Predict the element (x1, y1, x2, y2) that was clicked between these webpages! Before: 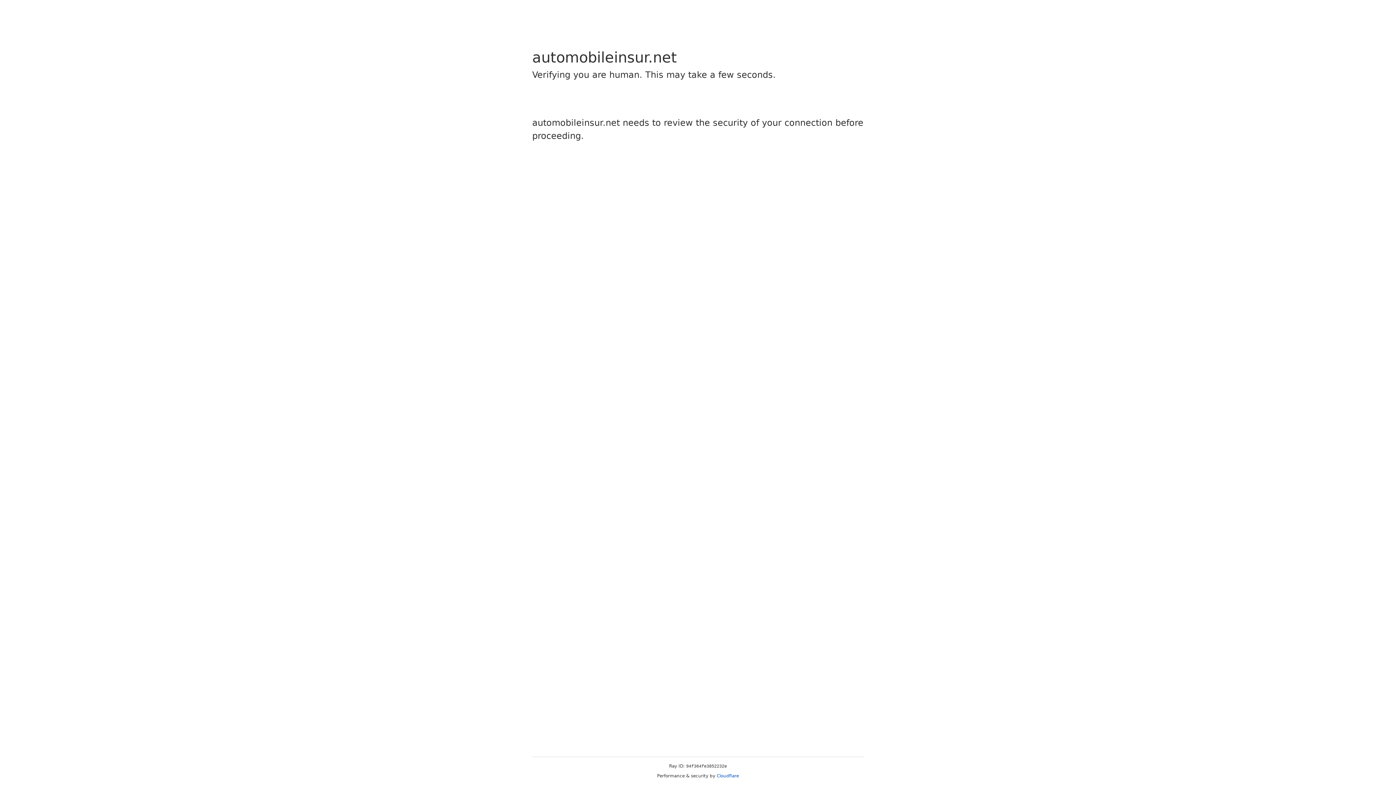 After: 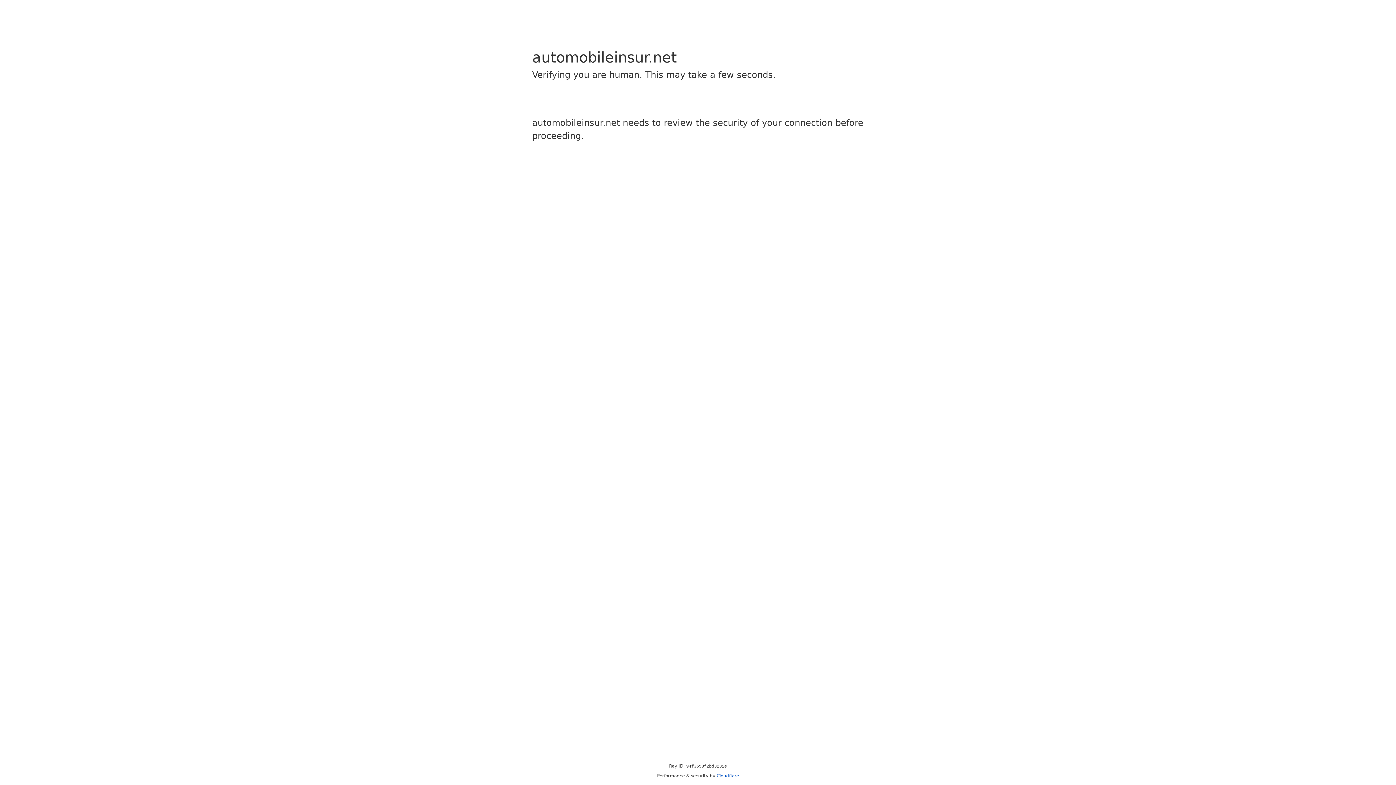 Action: label: Cloudflare bbox: (716, 773, 739, 778)